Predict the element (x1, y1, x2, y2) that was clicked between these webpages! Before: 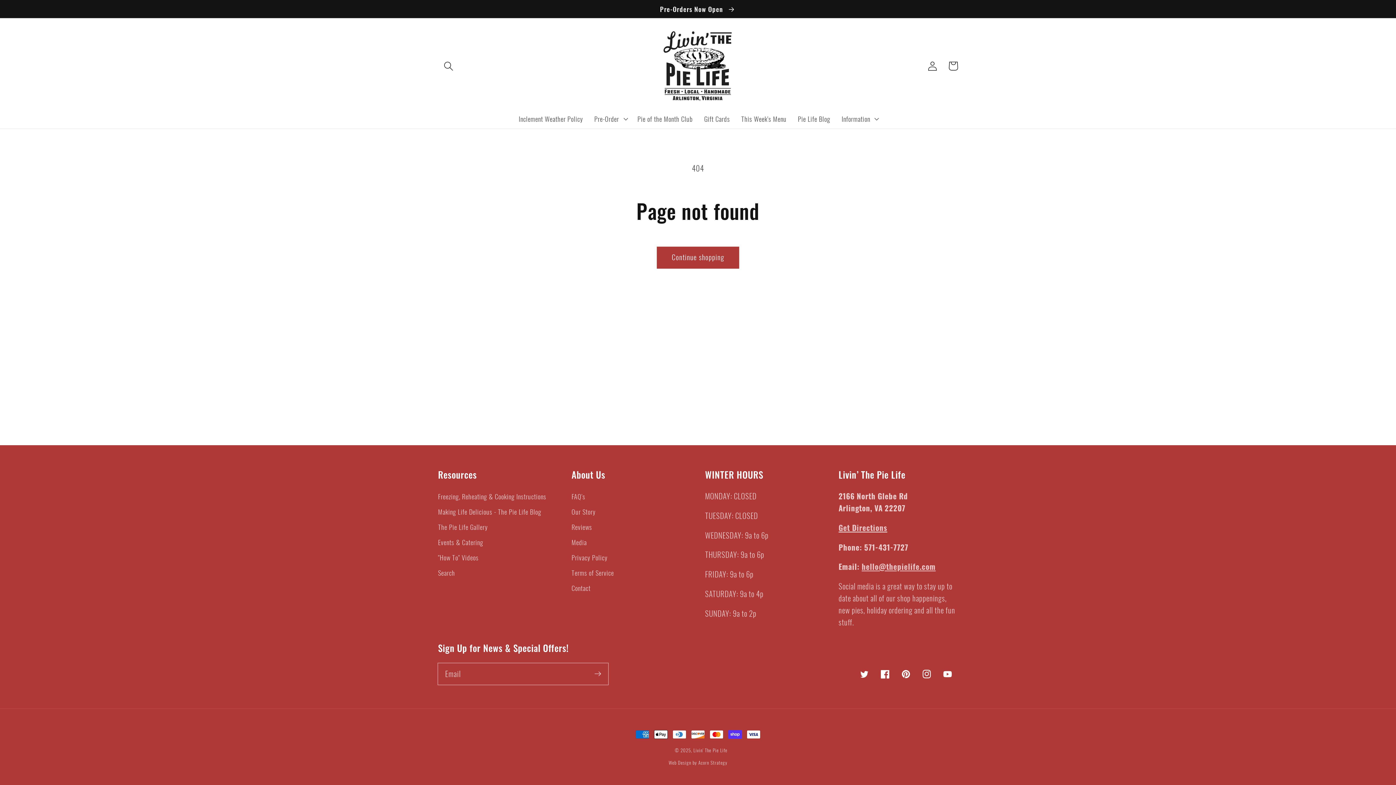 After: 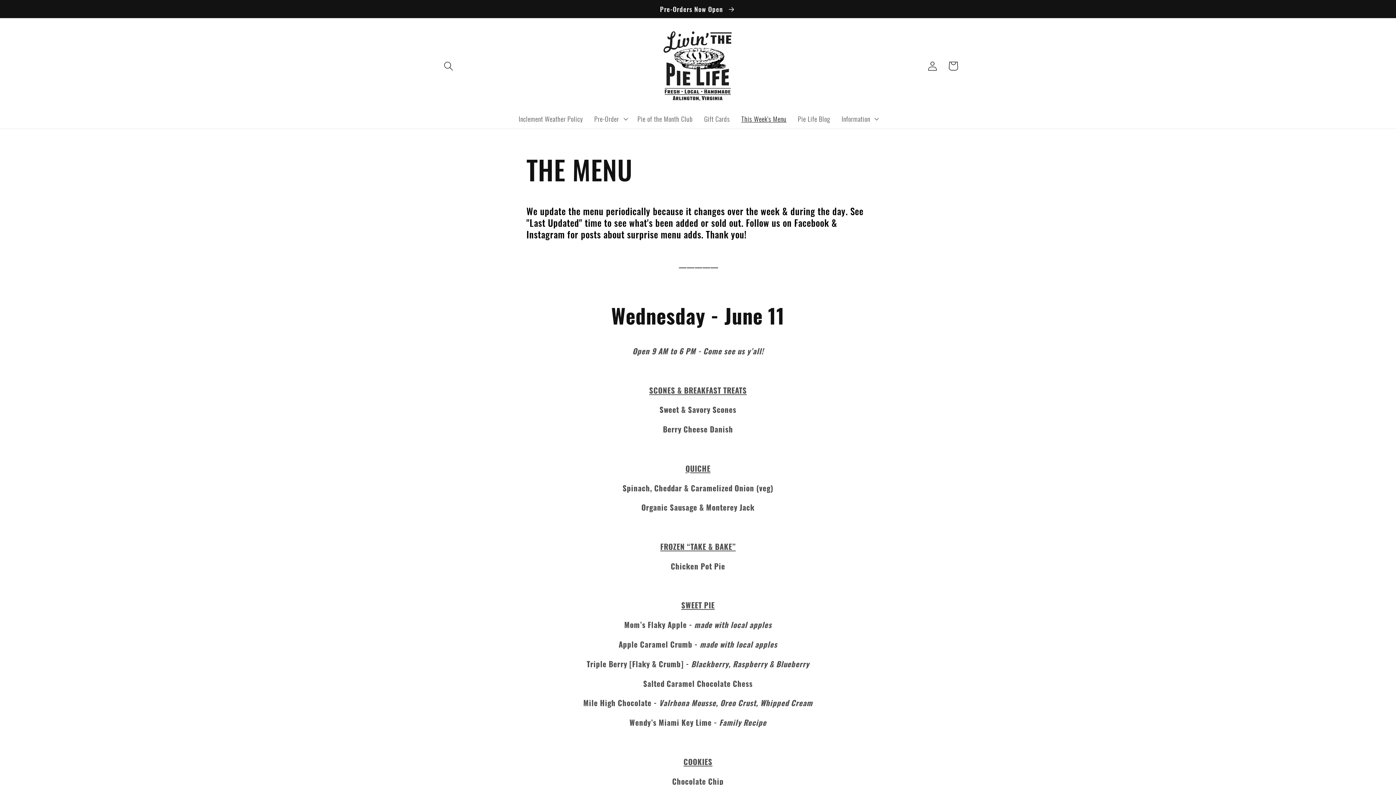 Action: bbox: (735, 109, 792, 128) label: This Week's Menu